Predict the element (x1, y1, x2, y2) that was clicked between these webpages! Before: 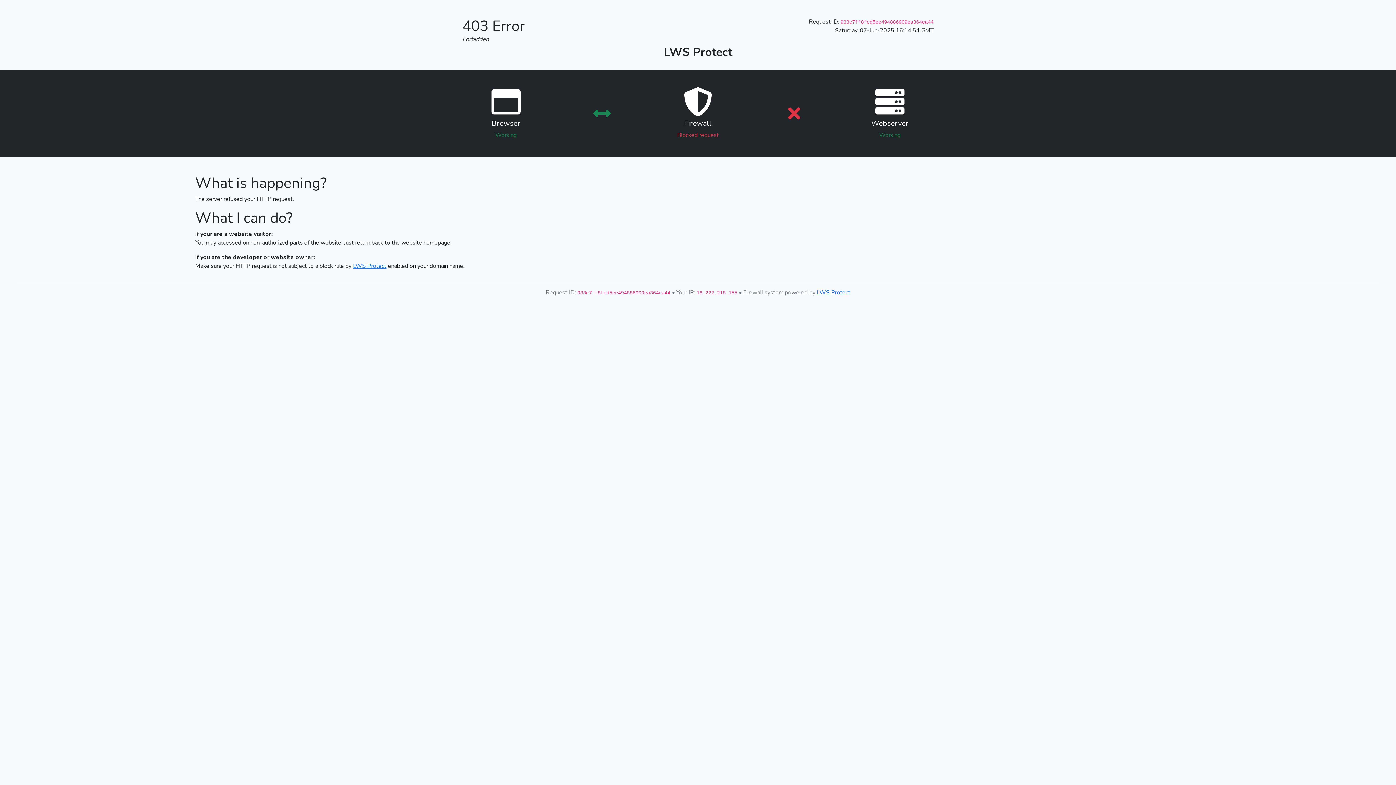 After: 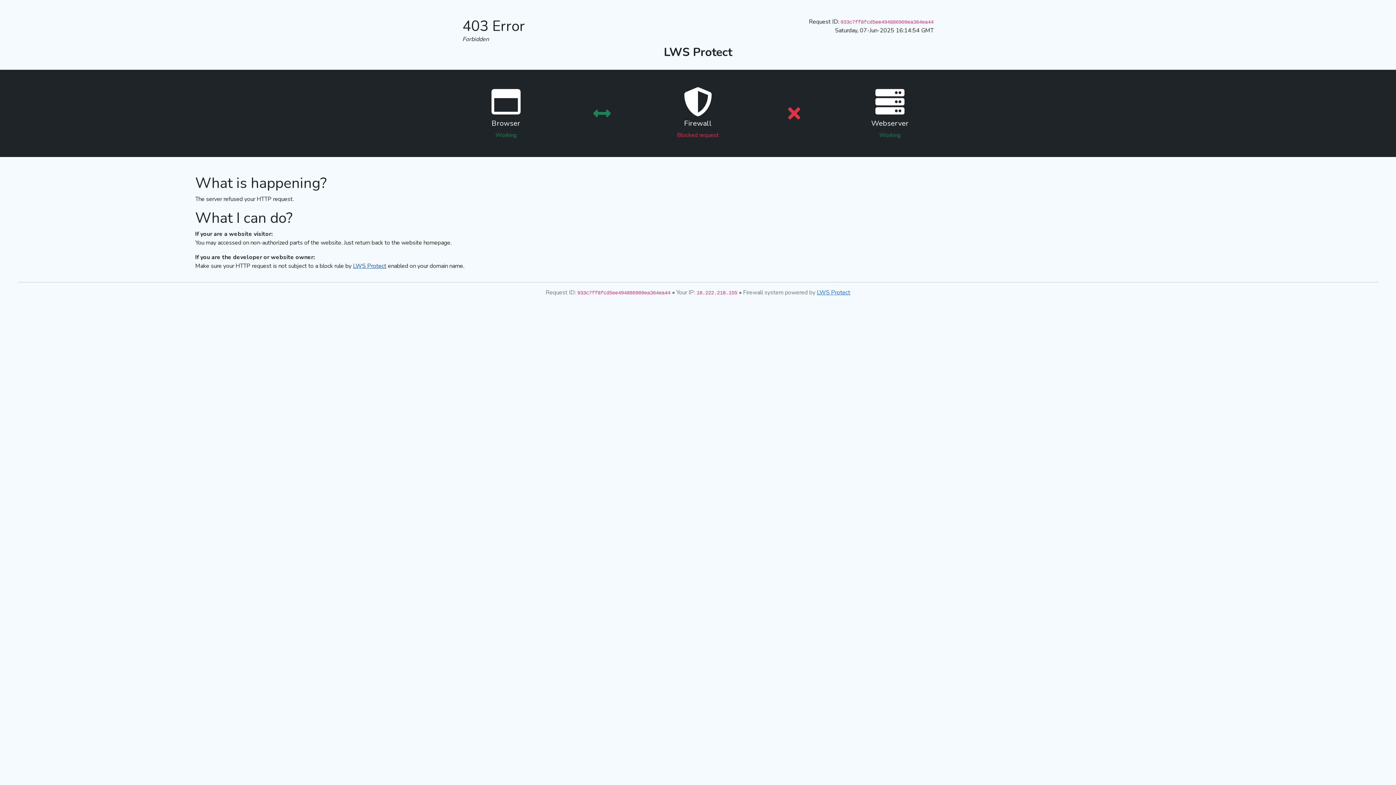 Action: label: LWS Protect bbox: (353, 262, 386, 270)